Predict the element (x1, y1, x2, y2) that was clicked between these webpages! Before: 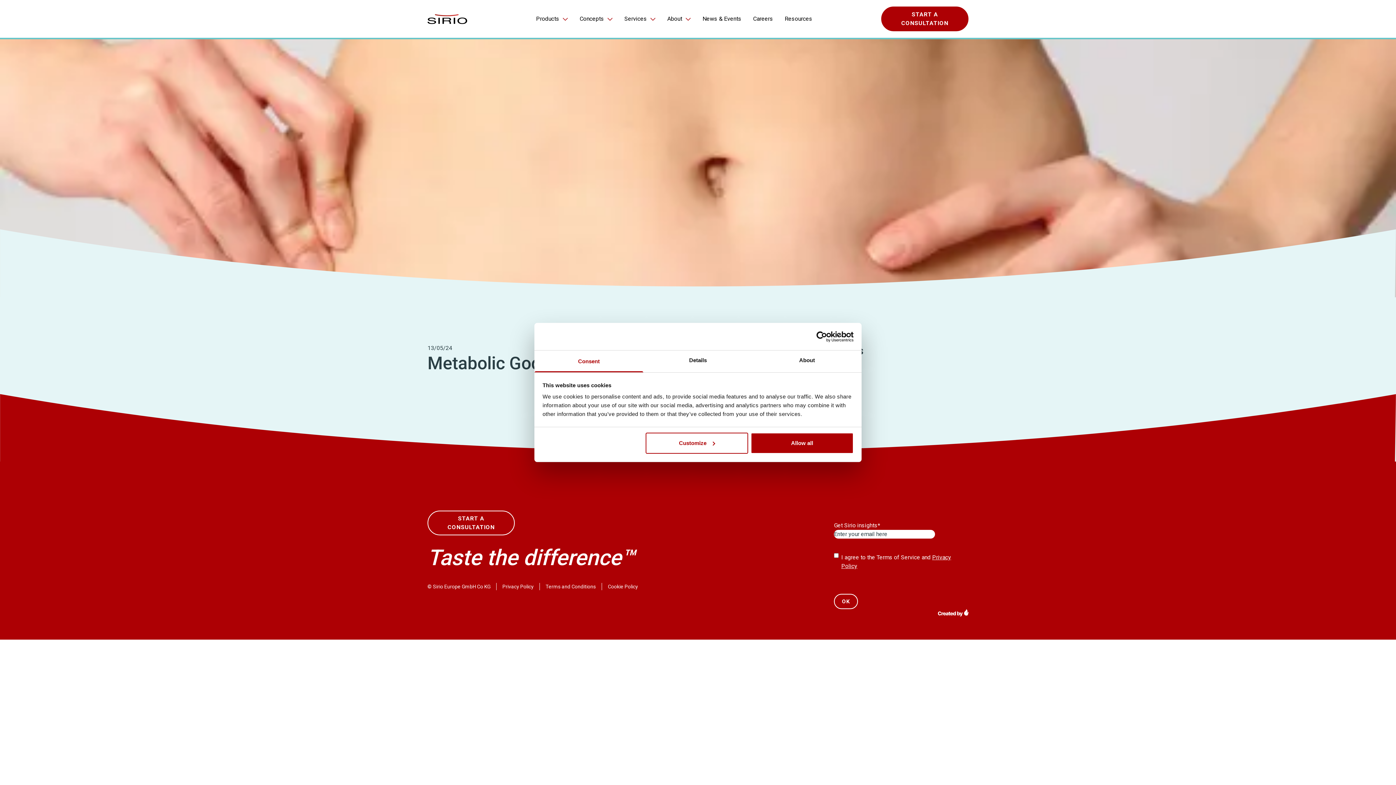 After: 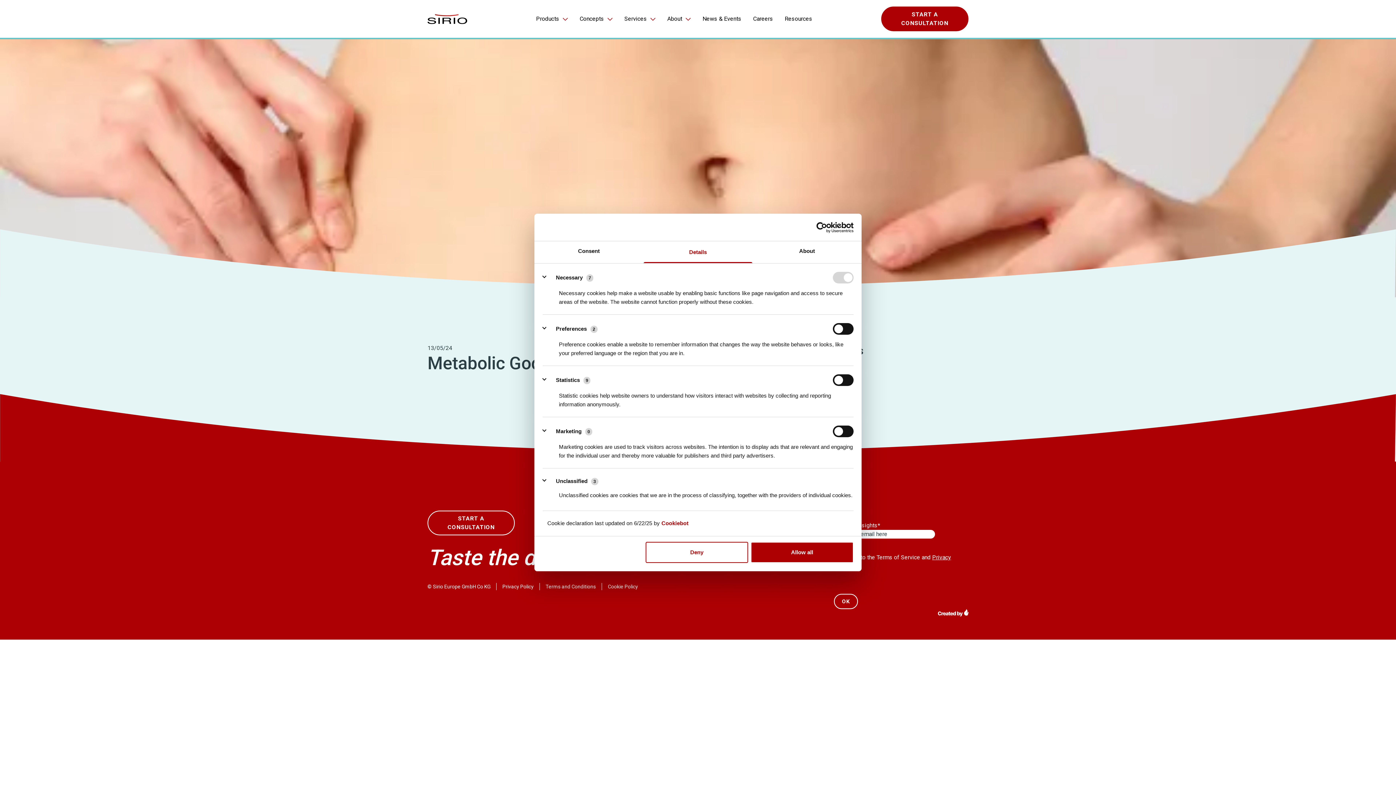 Action: bbox: (643, 350, 752, 372) label: Details